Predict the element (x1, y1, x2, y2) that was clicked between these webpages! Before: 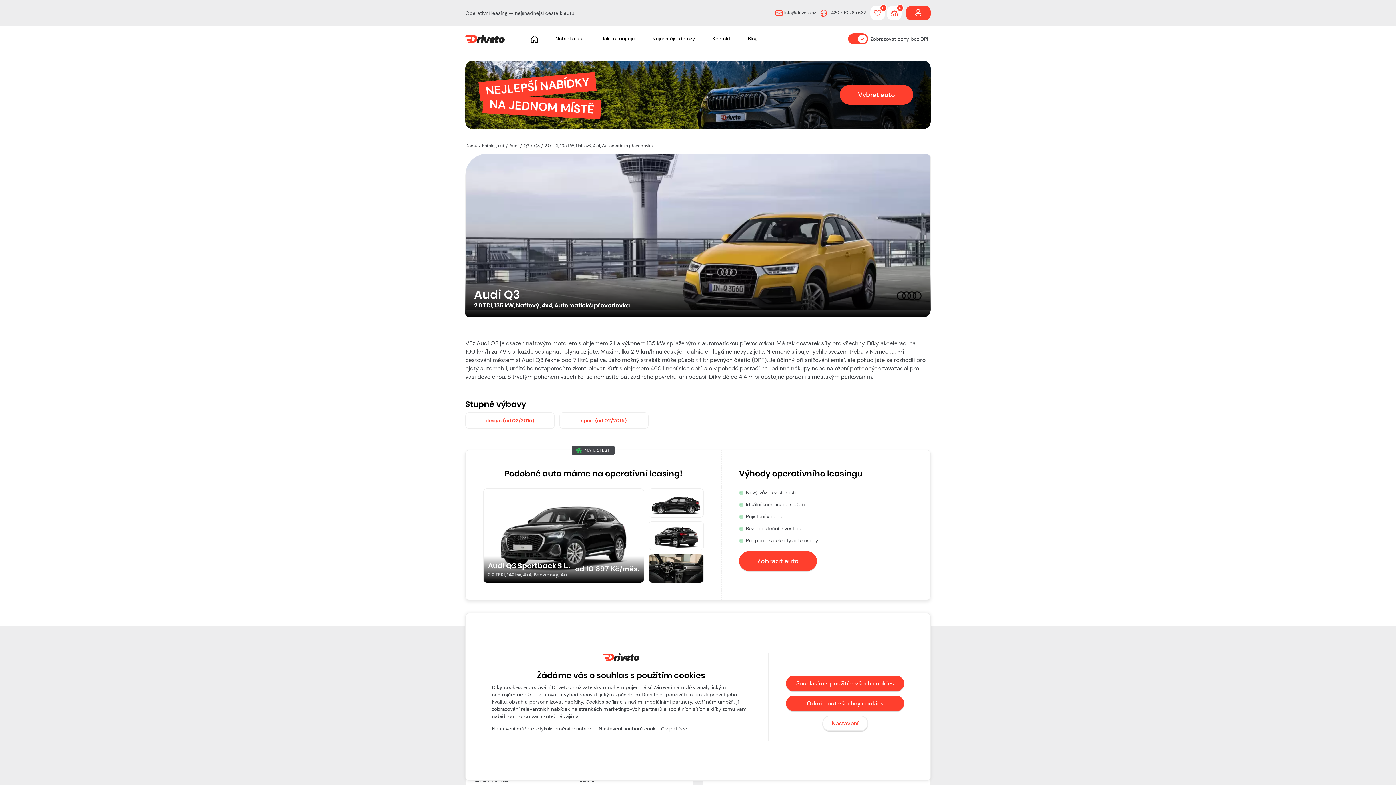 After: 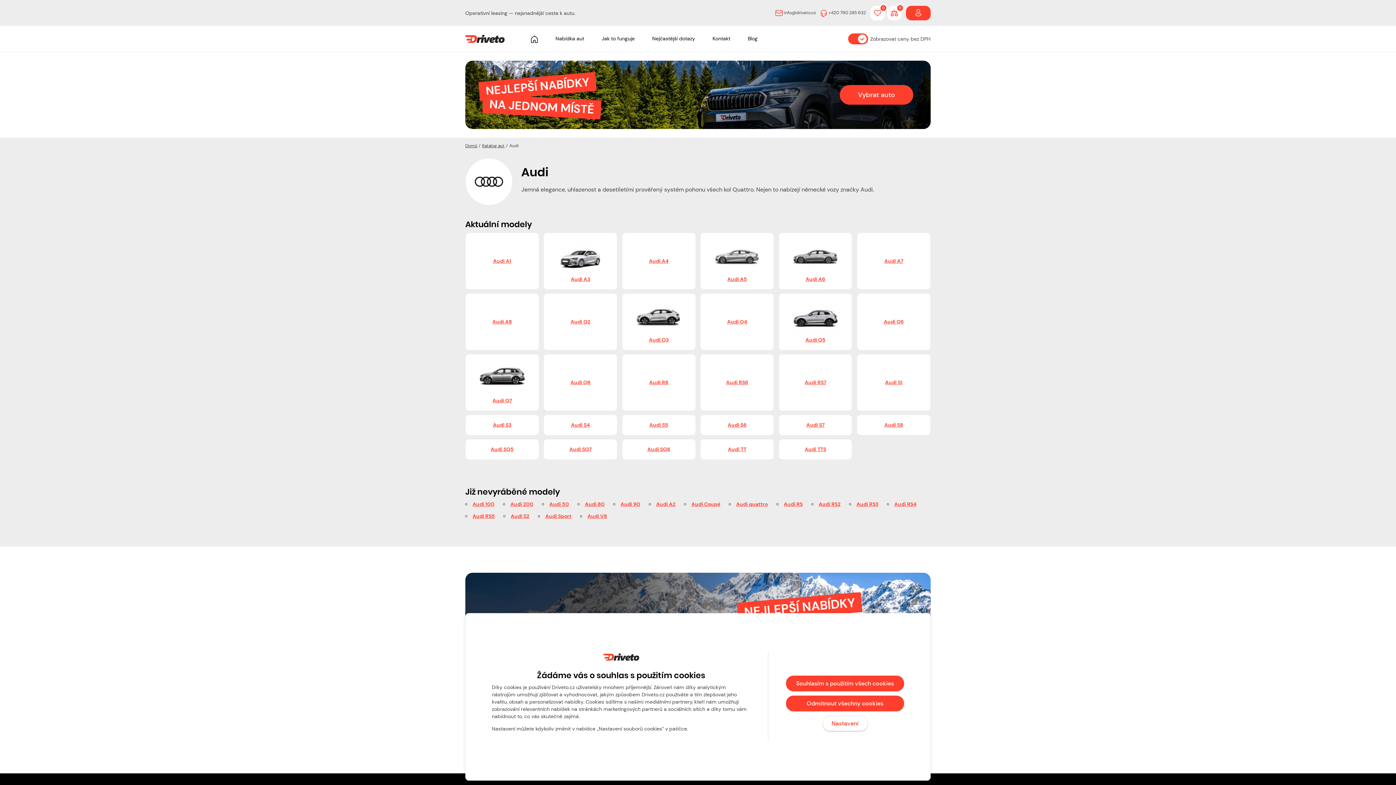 Action: bbox: (509, 142, 518, 148) label: Audi